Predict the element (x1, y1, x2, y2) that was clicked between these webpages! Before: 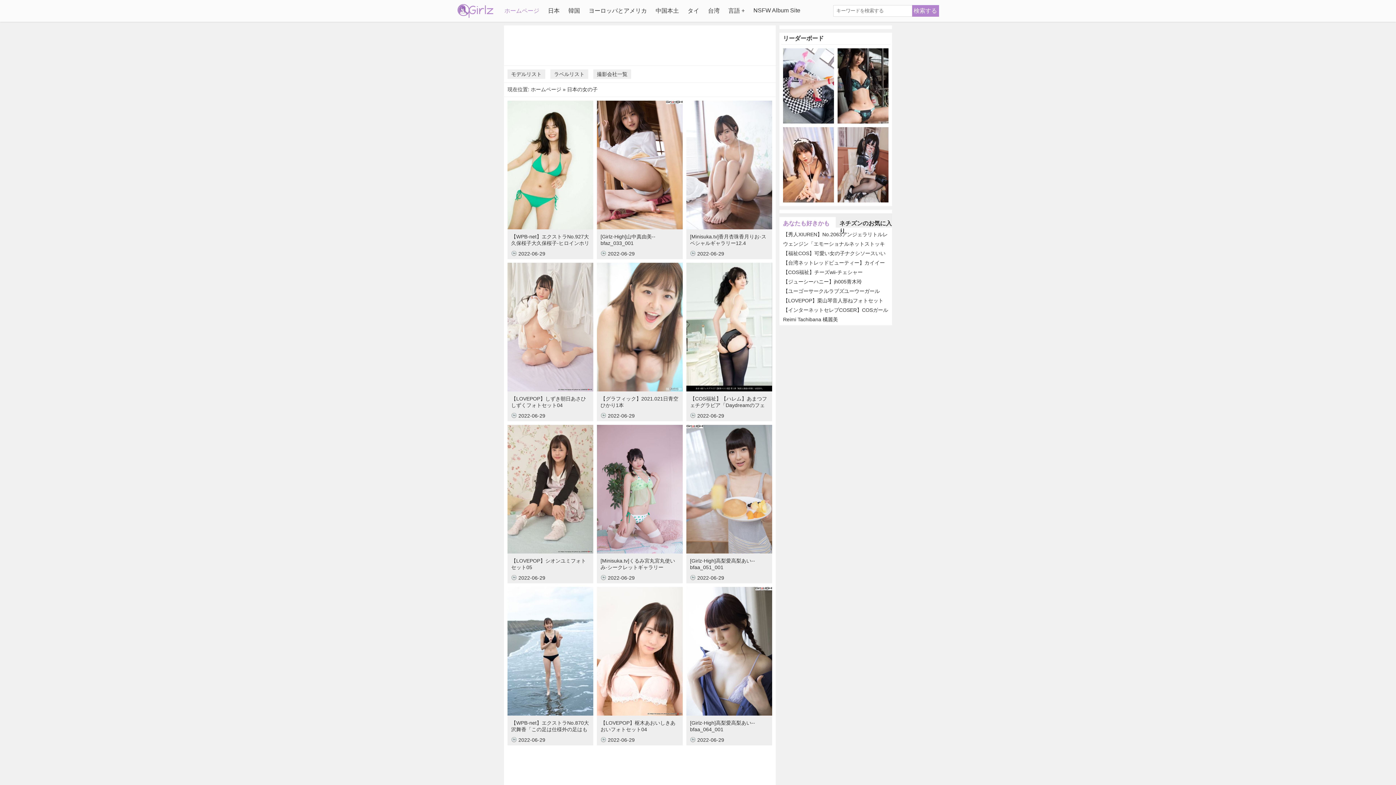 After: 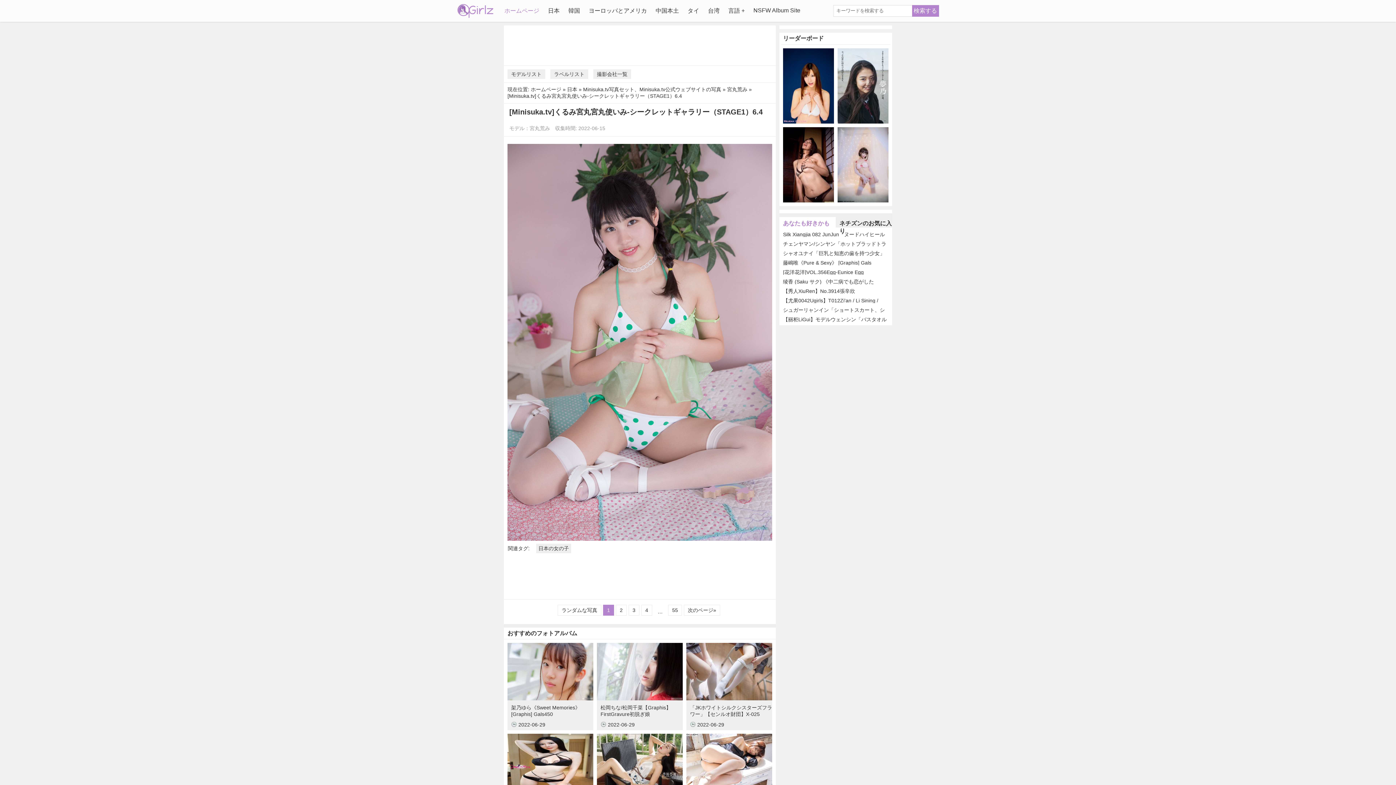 Action: bbox: (597, 425, 682, 553)